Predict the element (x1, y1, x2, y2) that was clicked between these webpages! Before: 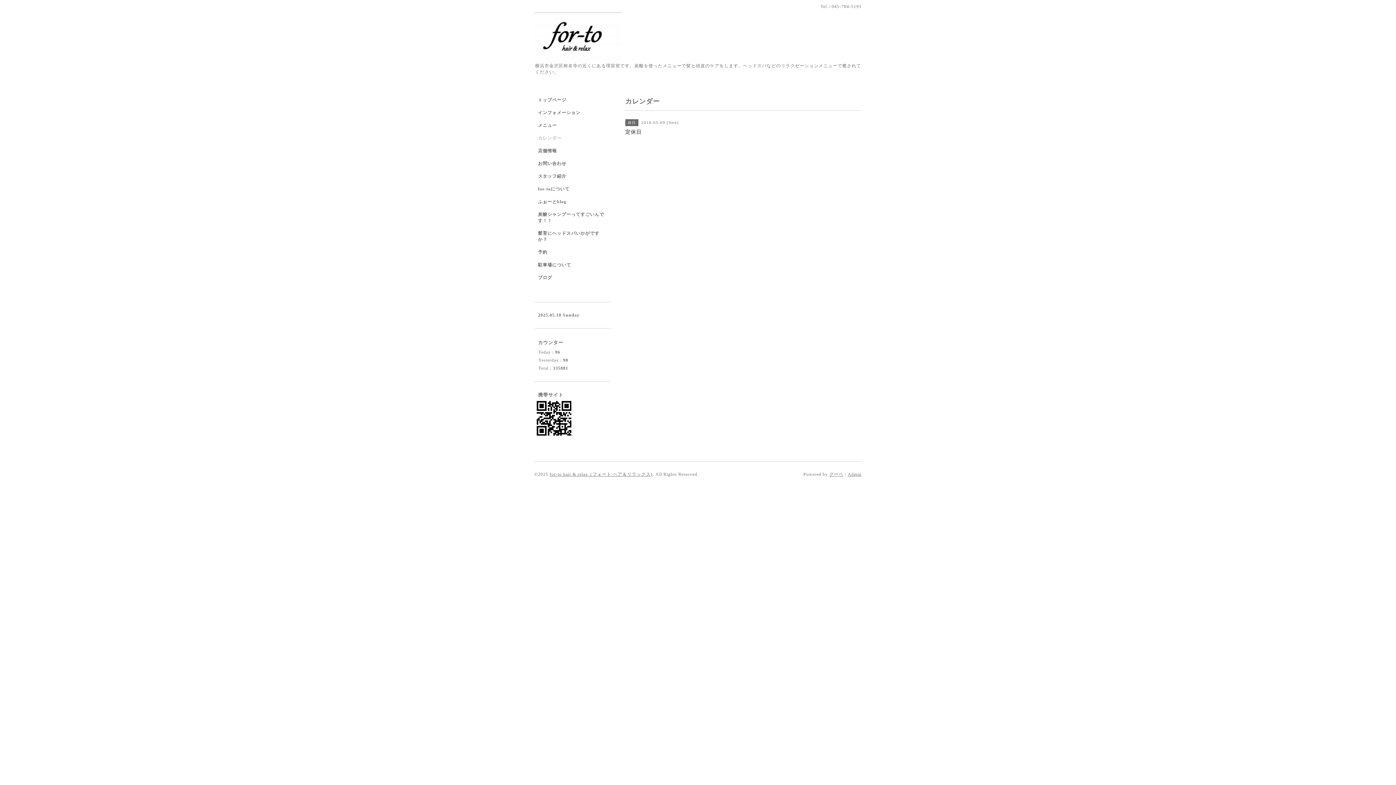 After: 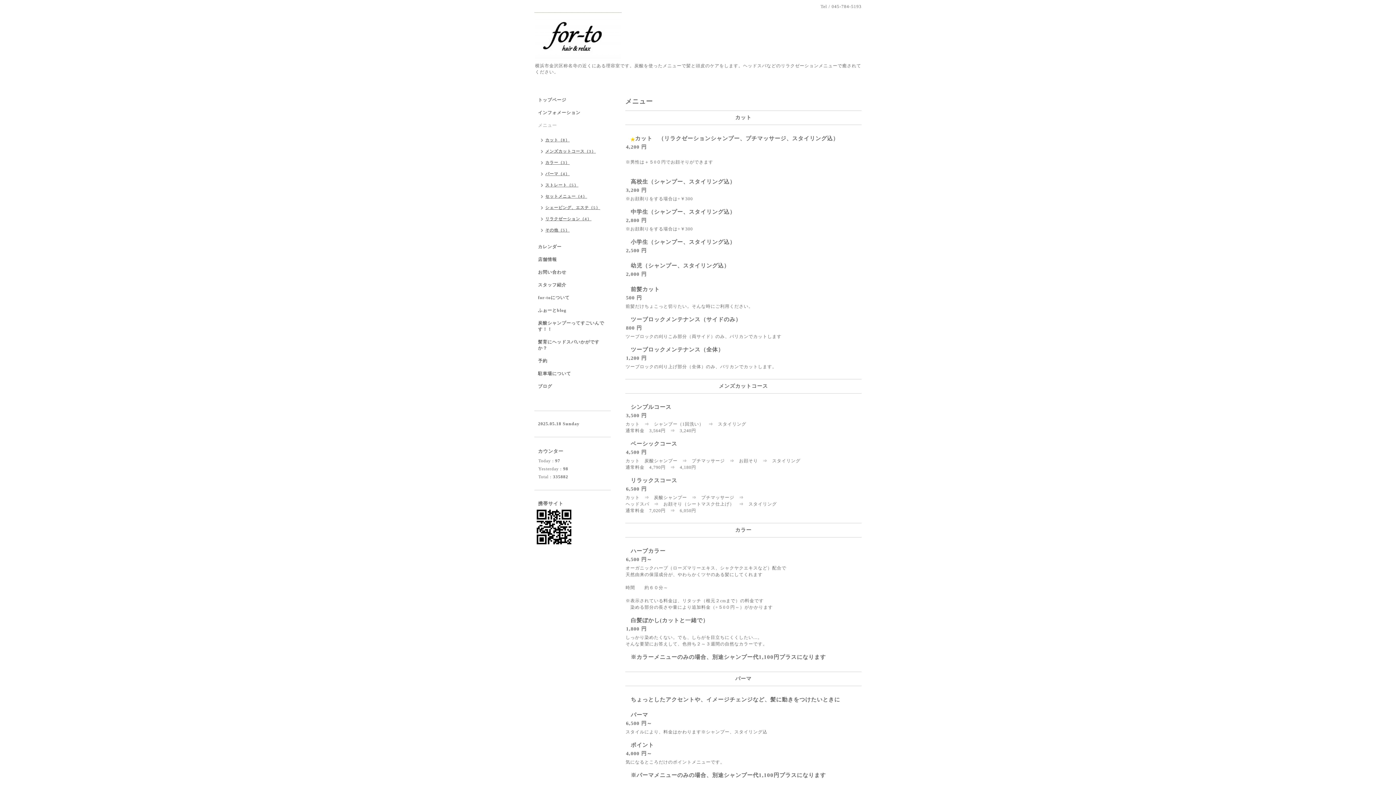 Action: label: メニュー bbox: (534, 122, 610, 135)